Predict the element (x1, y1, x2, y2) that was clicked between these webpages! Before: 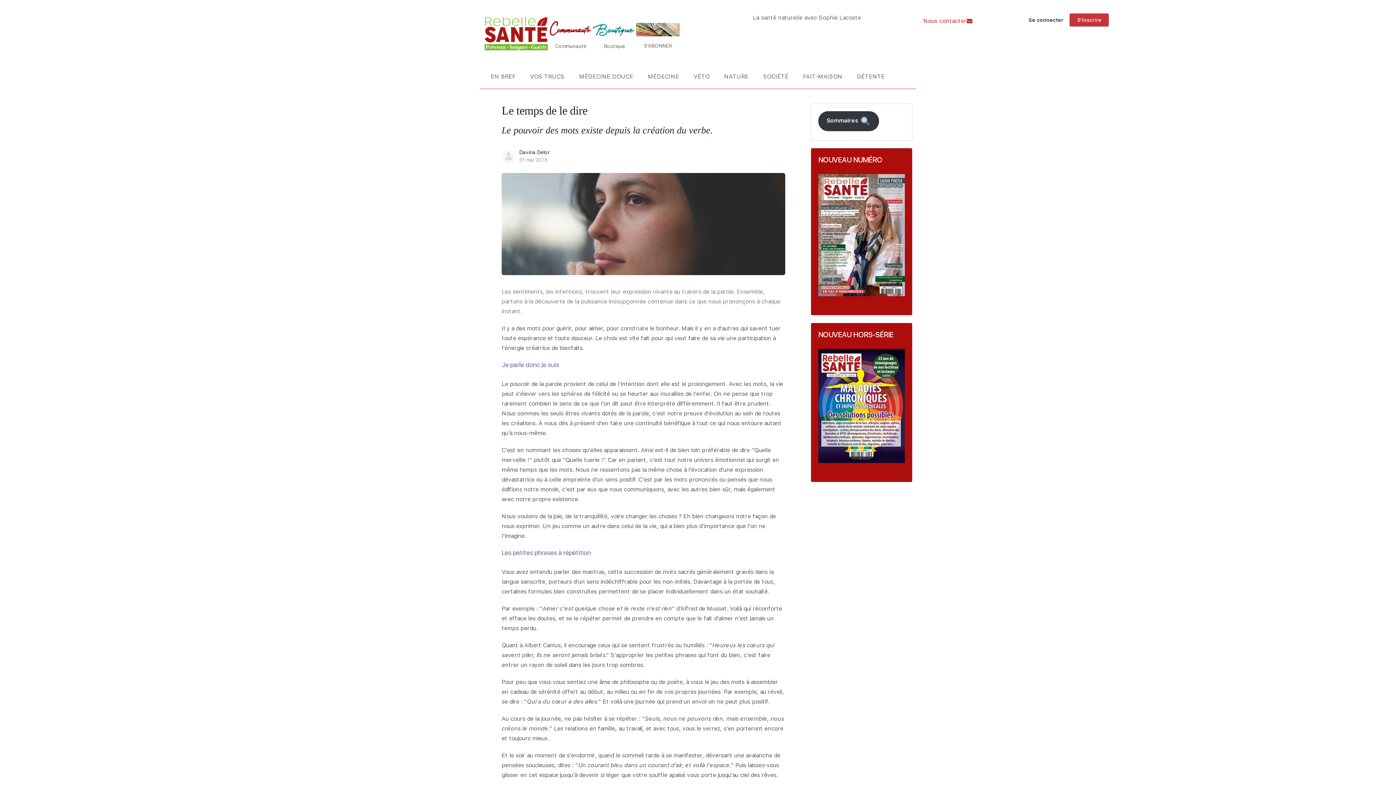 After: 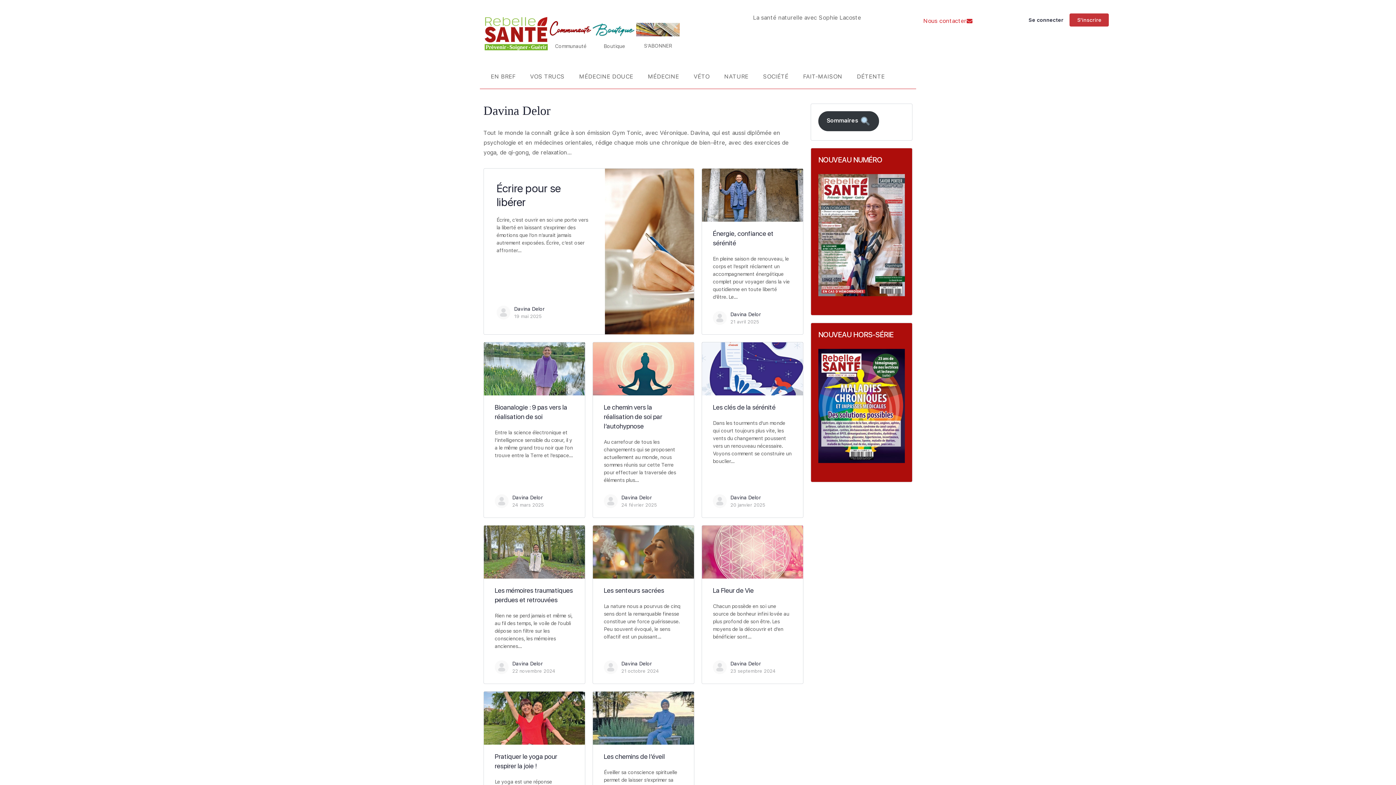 Action: label: Davina Delor bbox: (519, 149, 549, 155)